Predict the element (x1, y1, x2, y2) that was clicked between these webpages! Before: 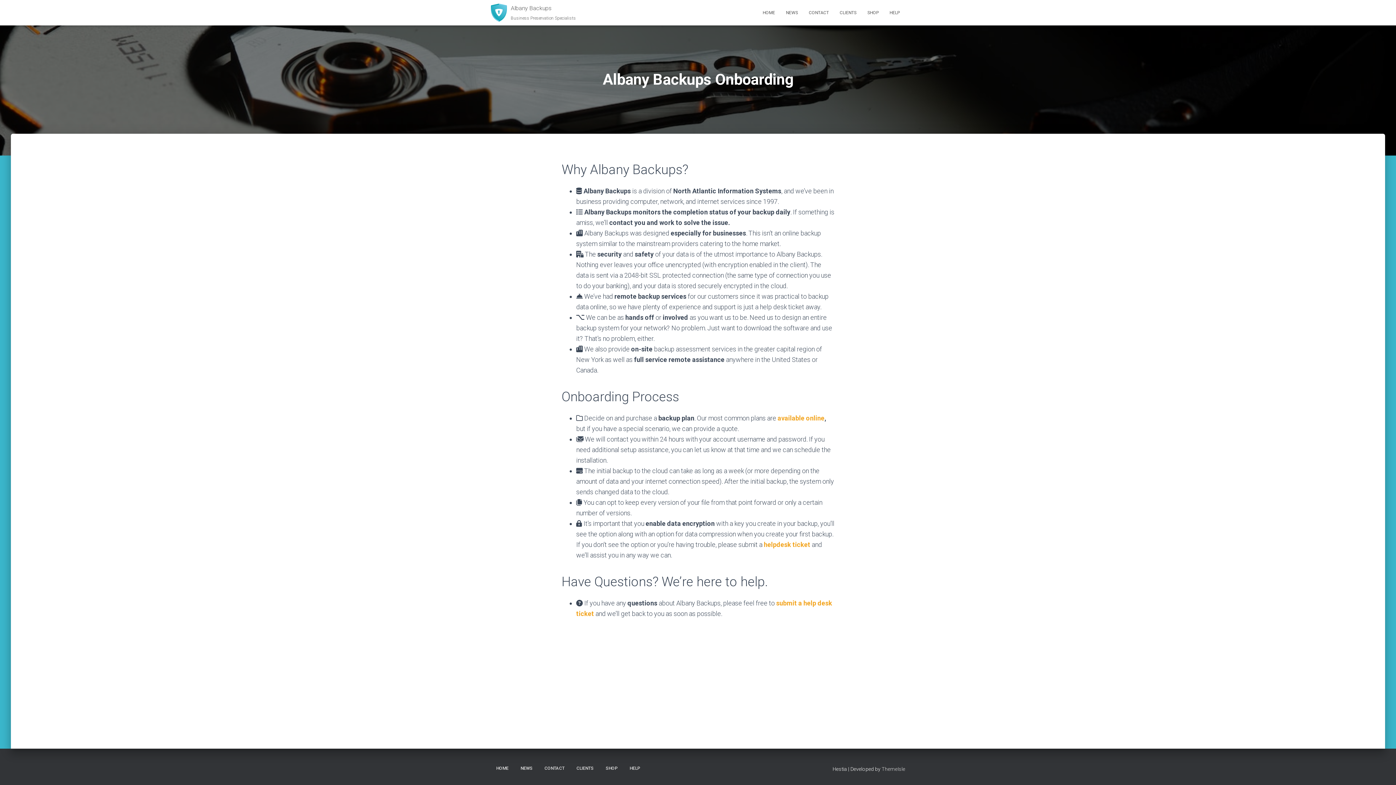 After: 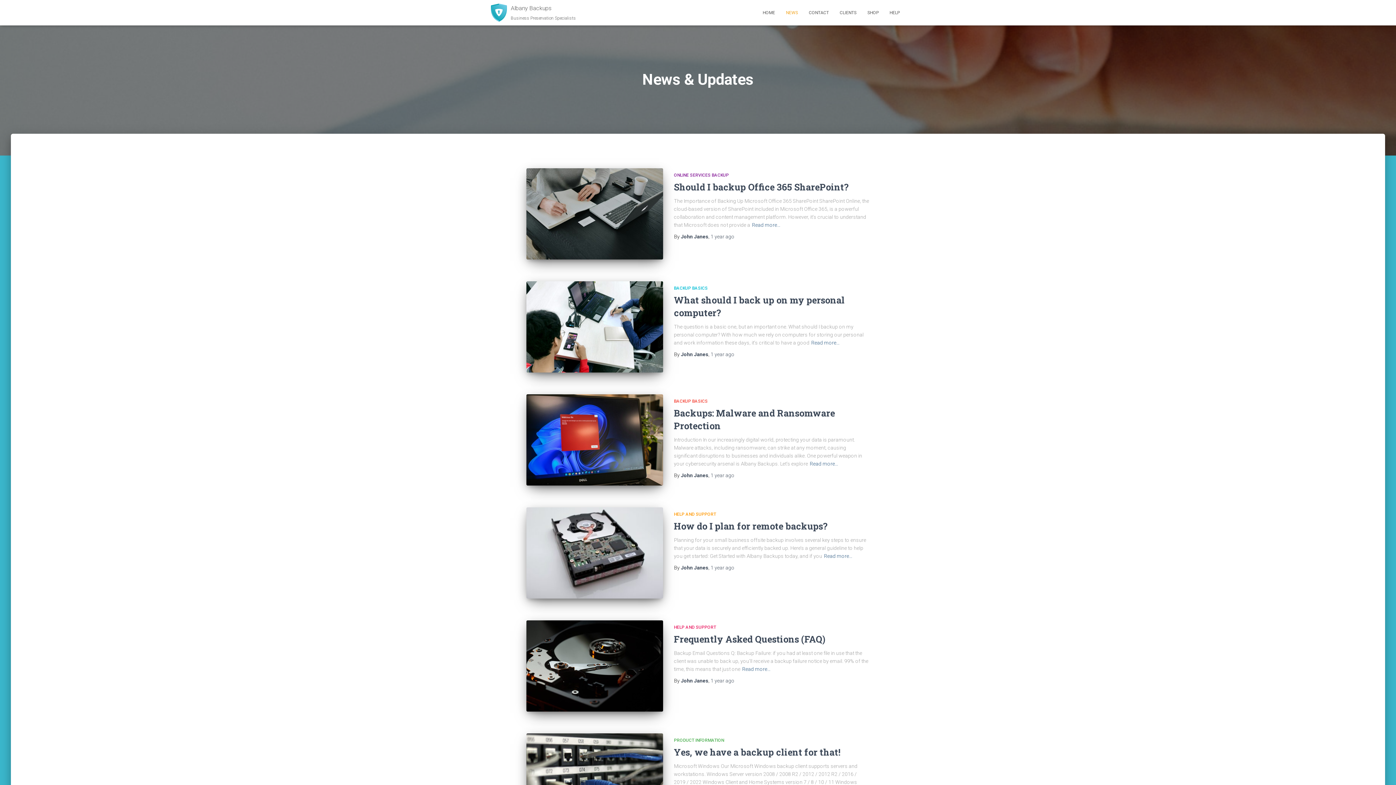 Action: bbox: (780, 3, 803, 21) label: NEWS